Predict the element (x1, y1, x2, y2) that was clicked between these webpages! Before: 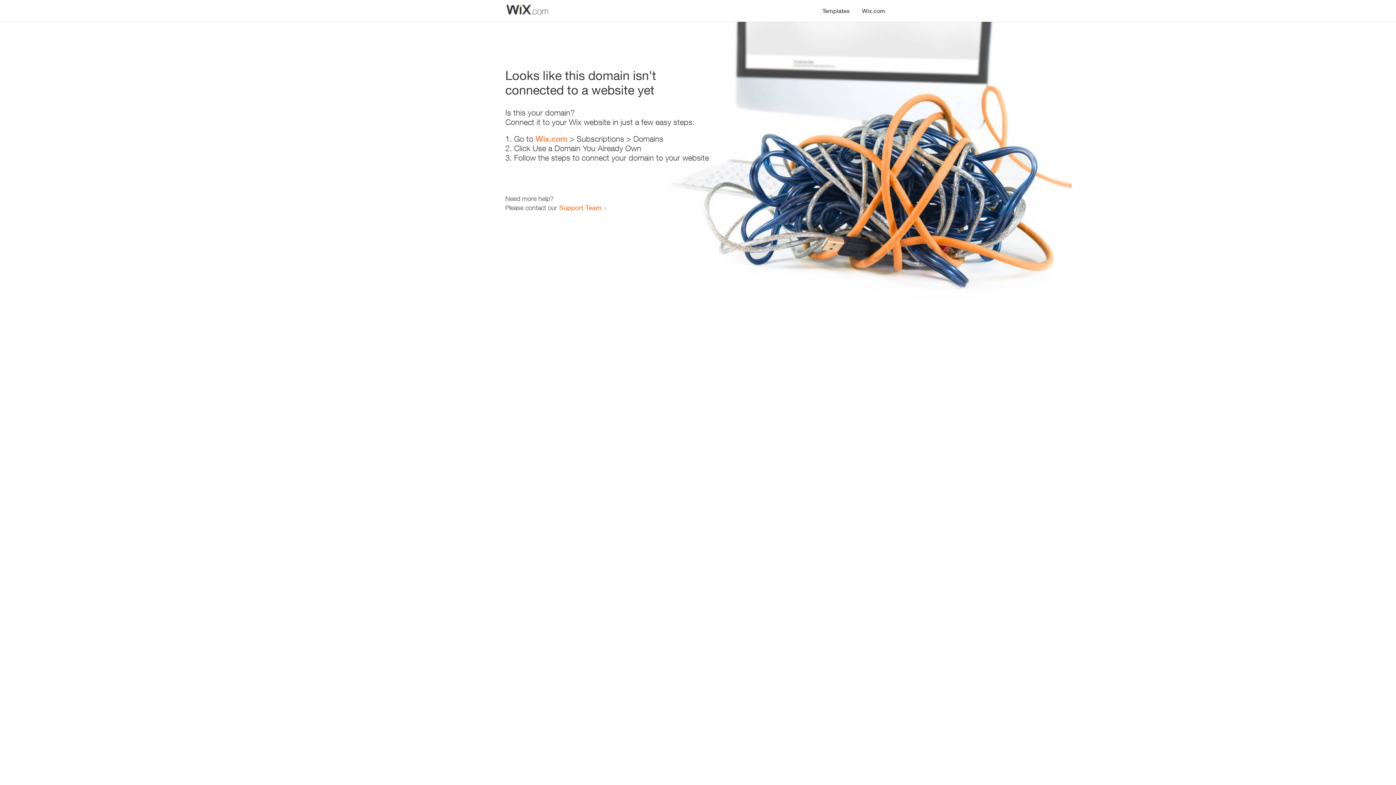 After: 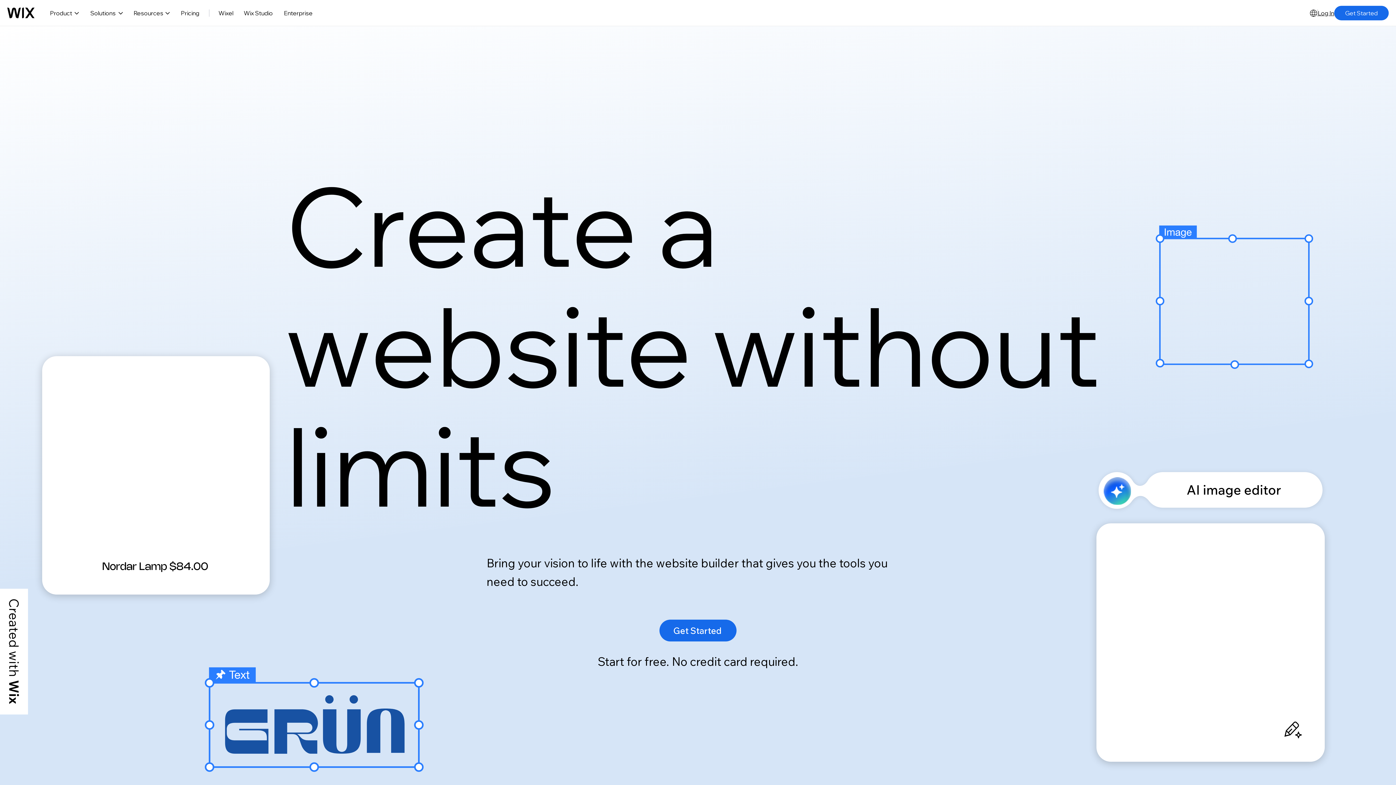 Action: bbox: (535, 134, 567, 143) label: Wix.com